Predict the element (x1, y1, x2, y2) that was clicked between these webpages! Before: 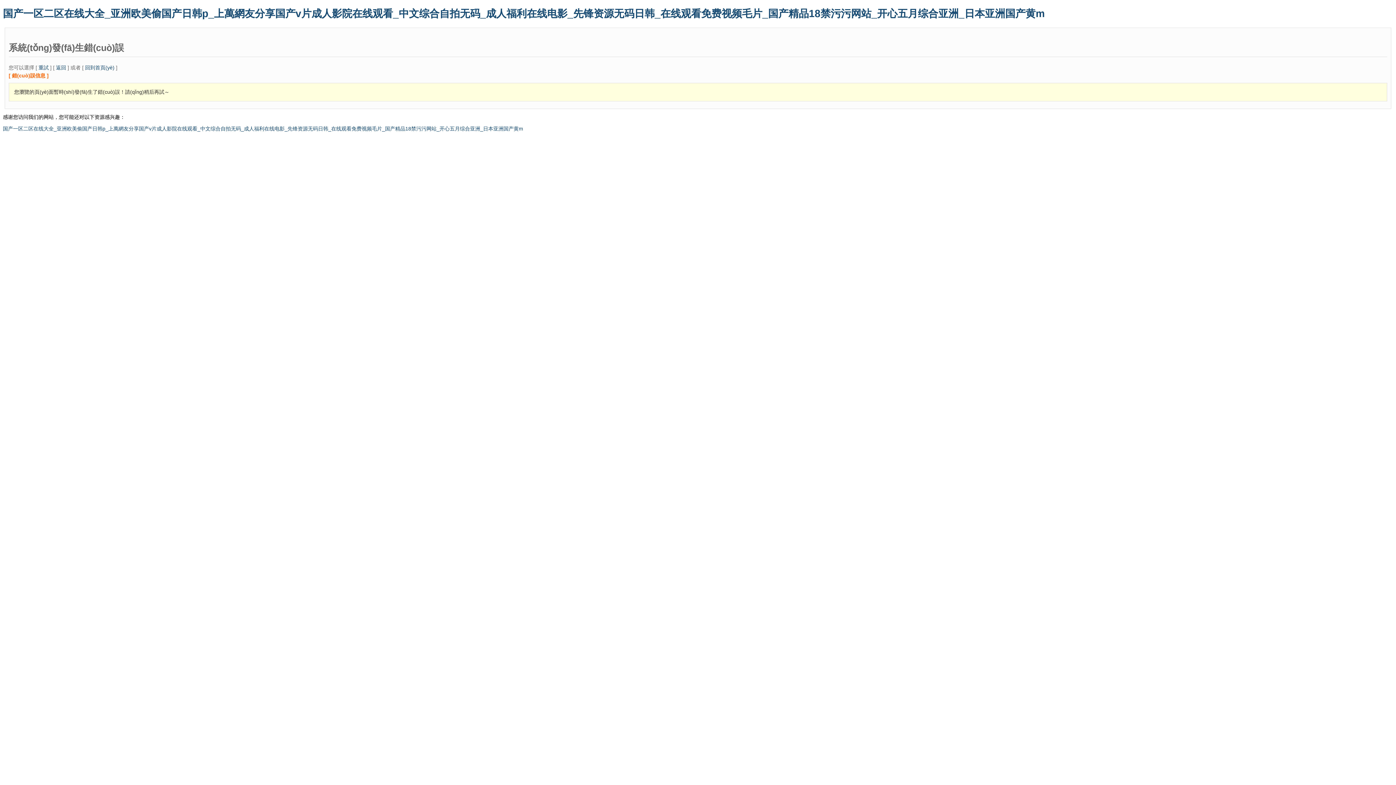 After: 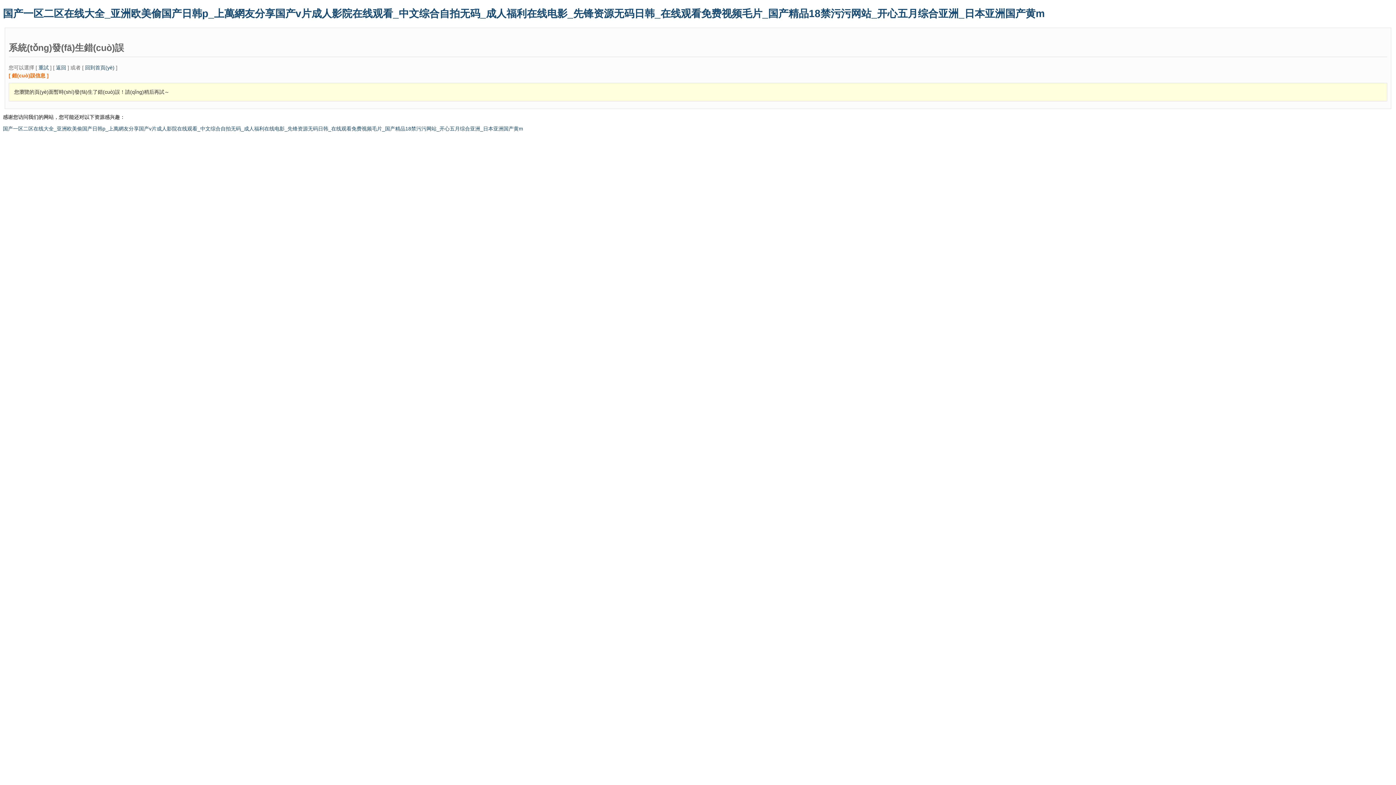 Action: label: 回到首頁(yè) bbox: (85, 64, 114, 70)